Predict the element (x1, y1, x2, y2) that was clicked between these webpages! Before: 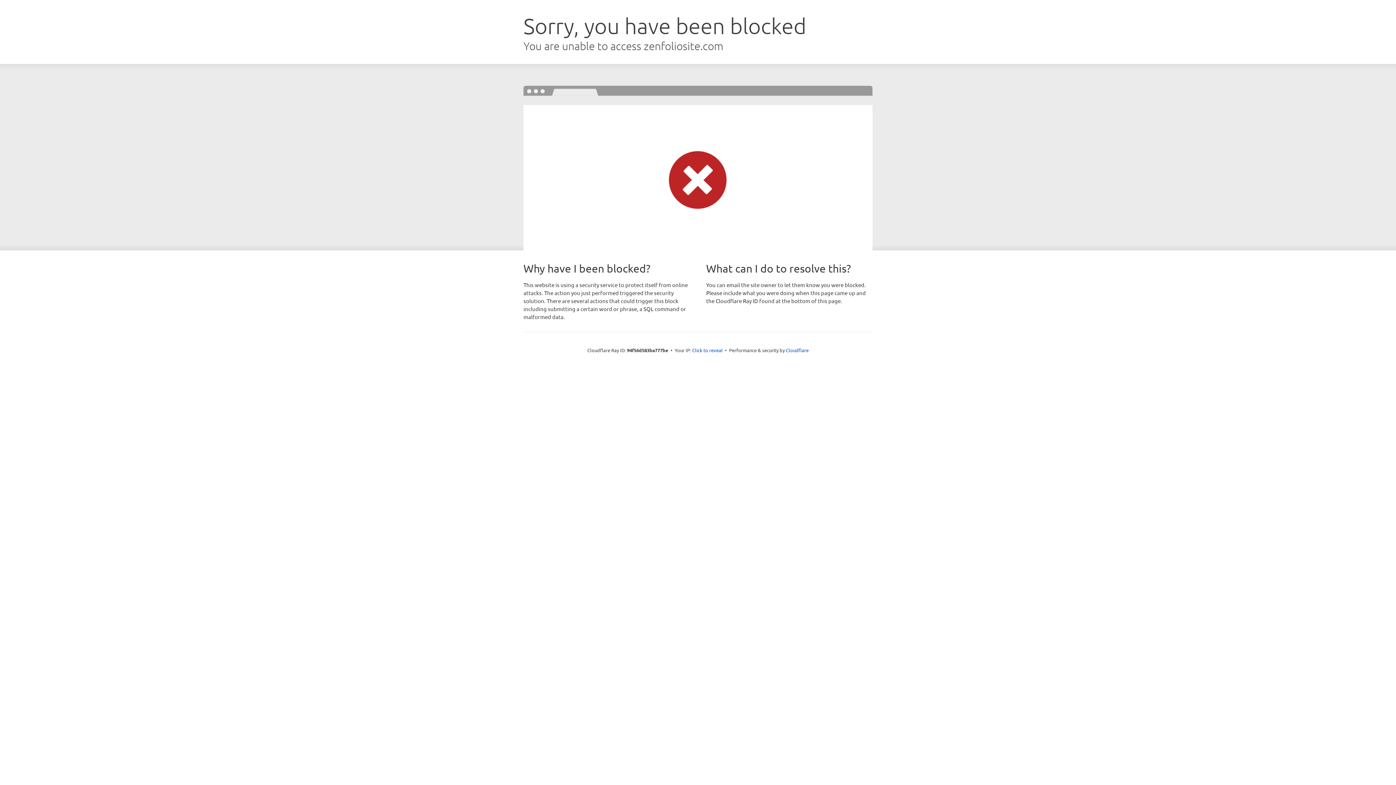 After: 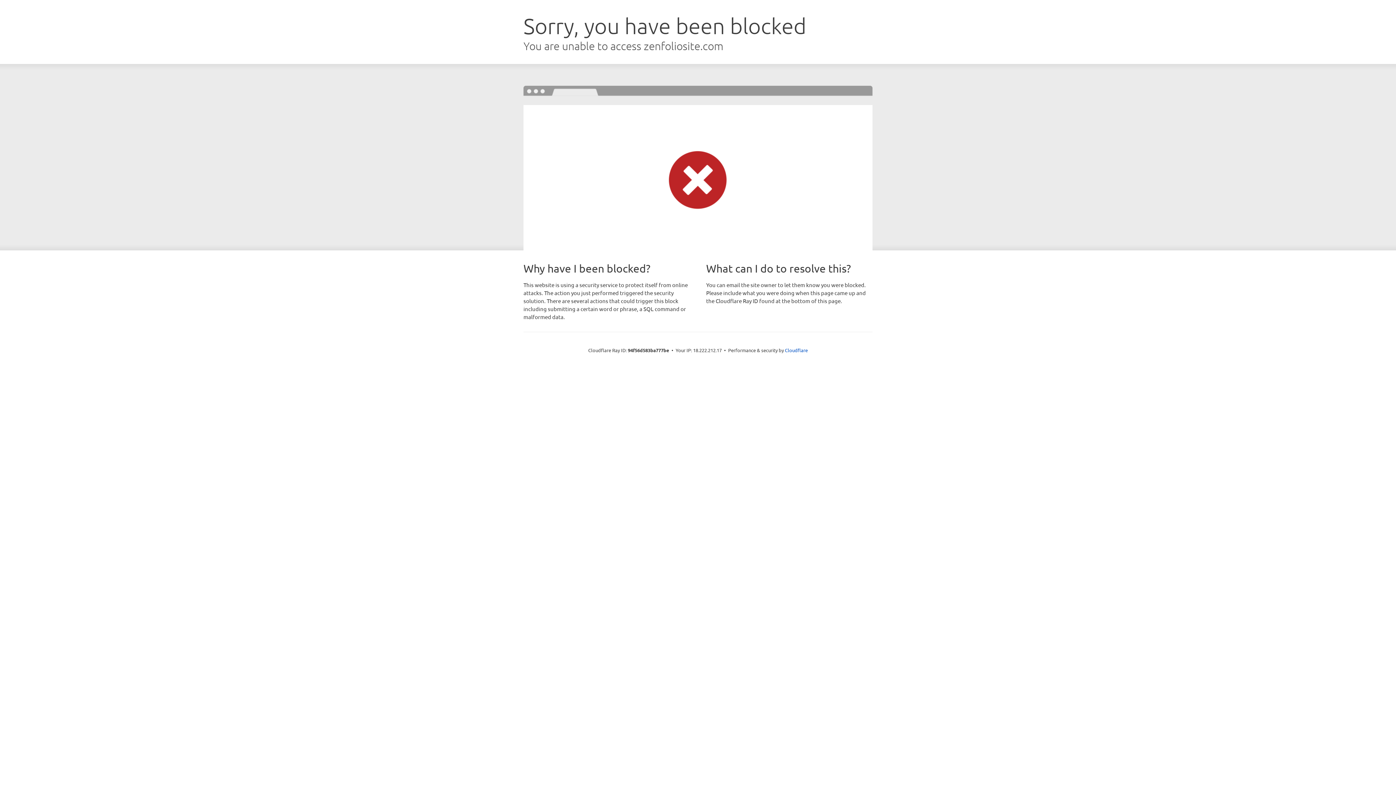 Action: bbox: (692, 346, 722, 353) label: Click to reveal